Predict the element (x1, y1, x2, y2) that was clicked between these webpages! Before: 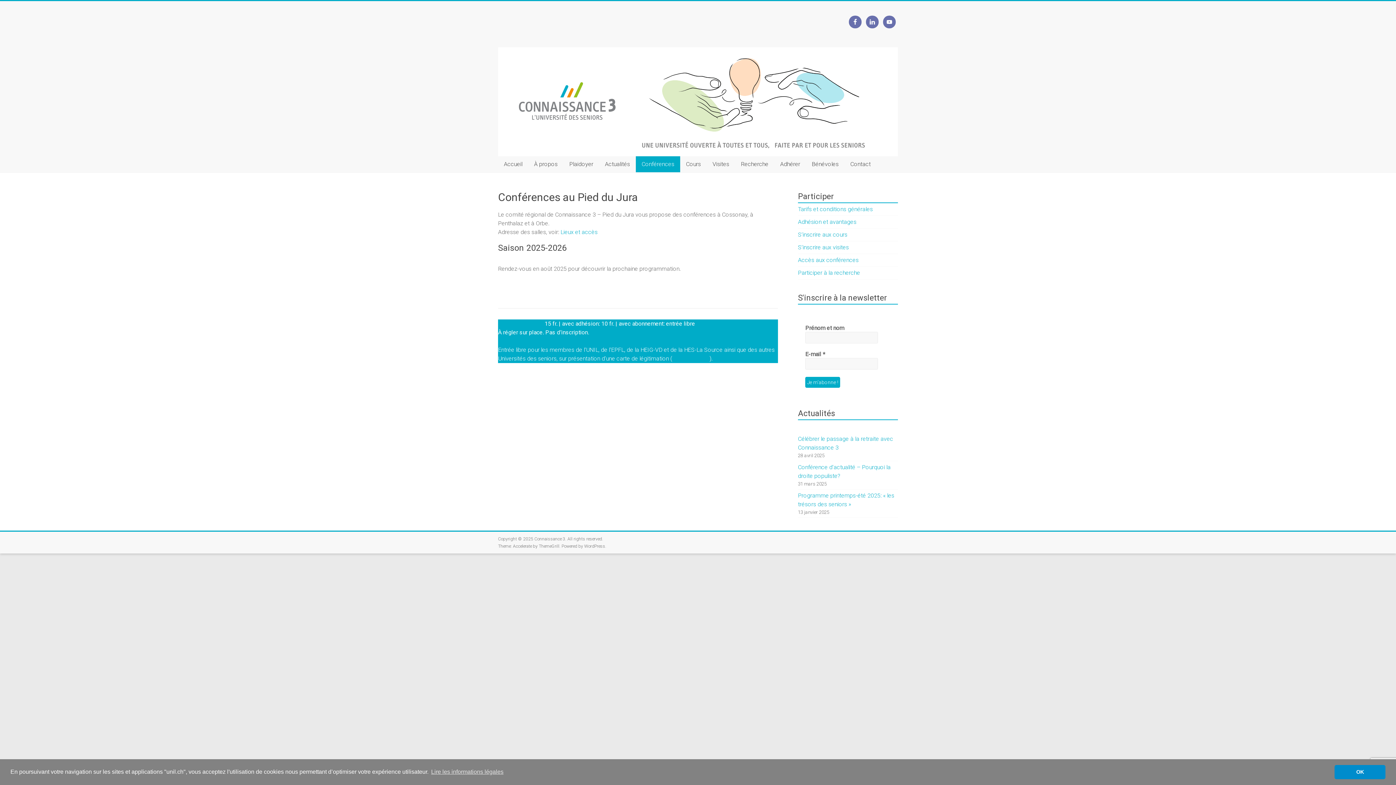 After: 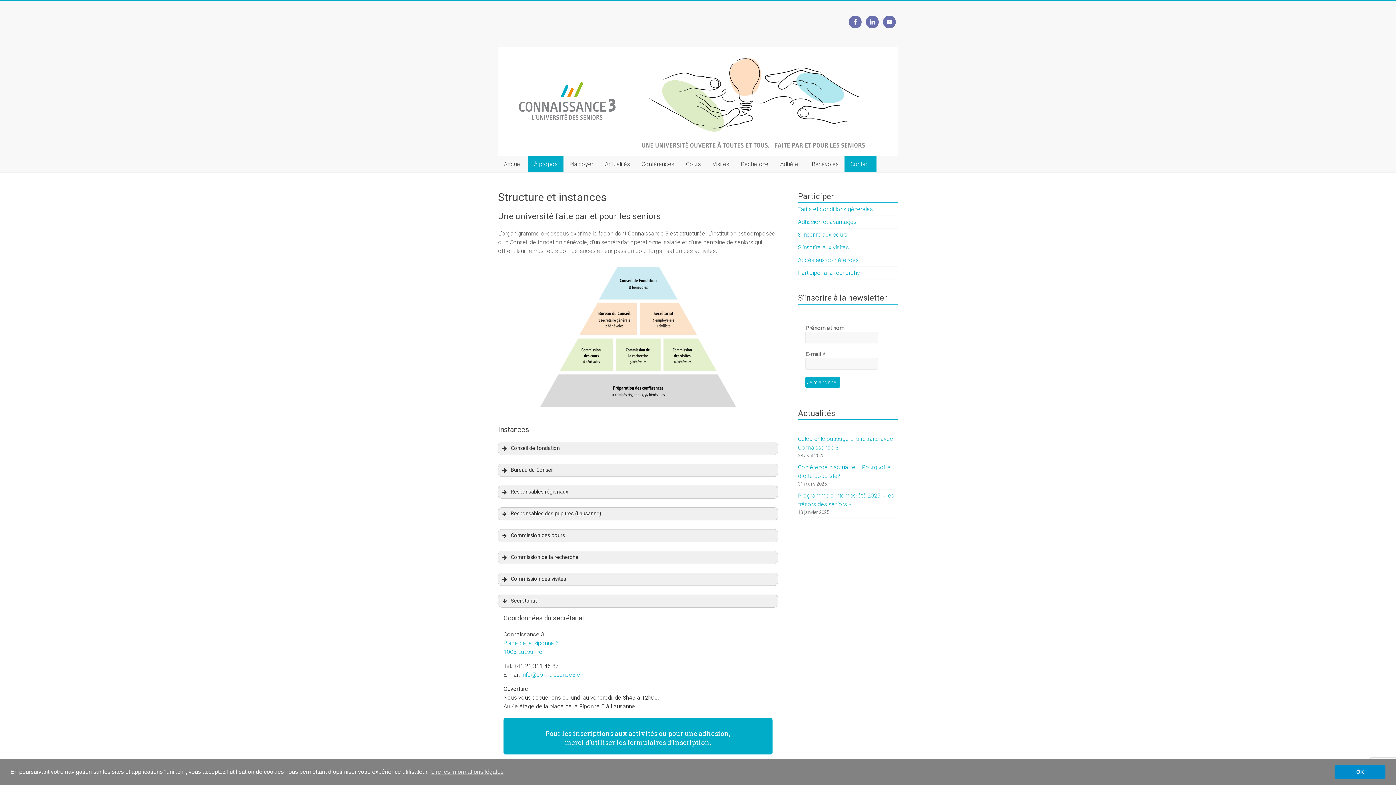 Action: bbox: (844, 156, 876, 172) label: Contact